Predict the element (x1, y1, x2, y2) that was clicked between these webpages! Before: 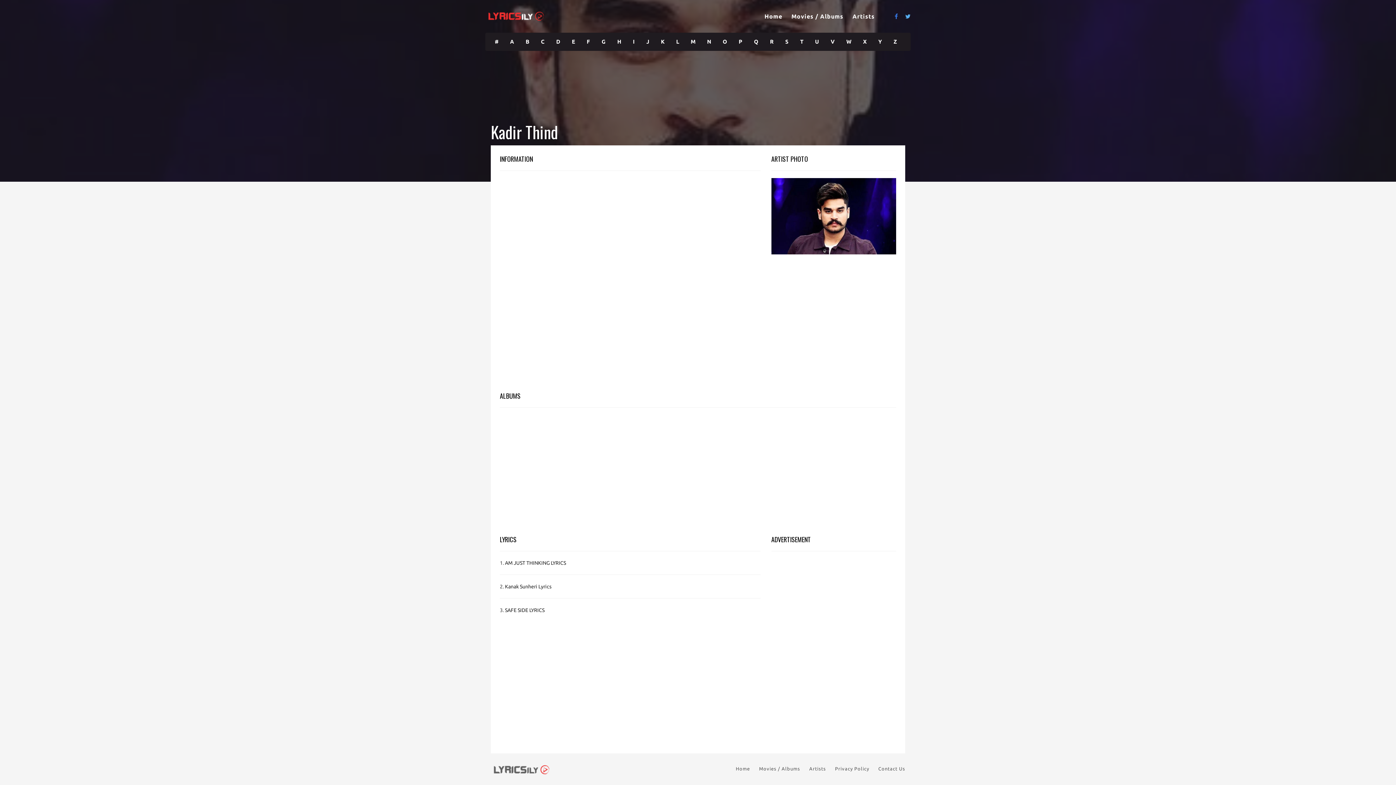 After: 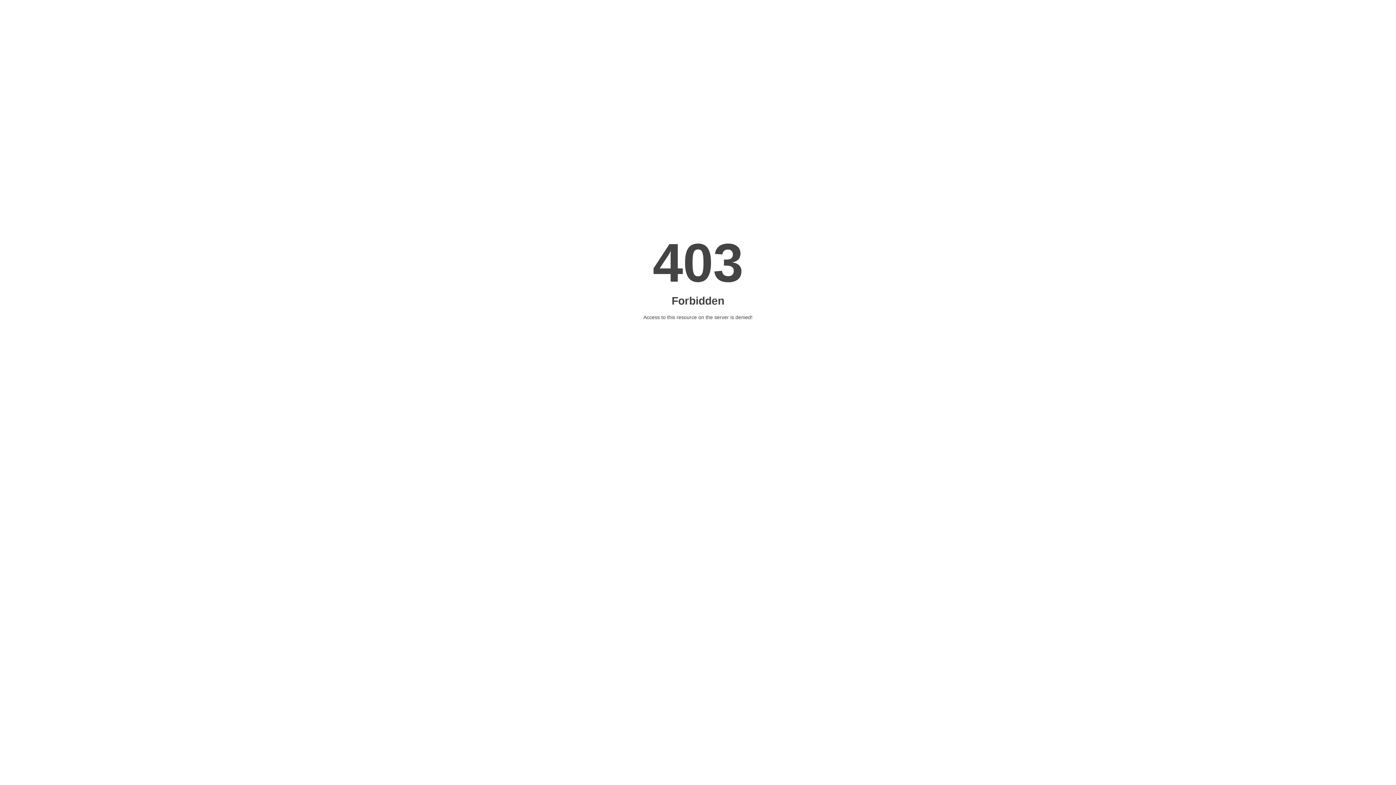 Action: label: F bbox: (581, 32, 596, 50)